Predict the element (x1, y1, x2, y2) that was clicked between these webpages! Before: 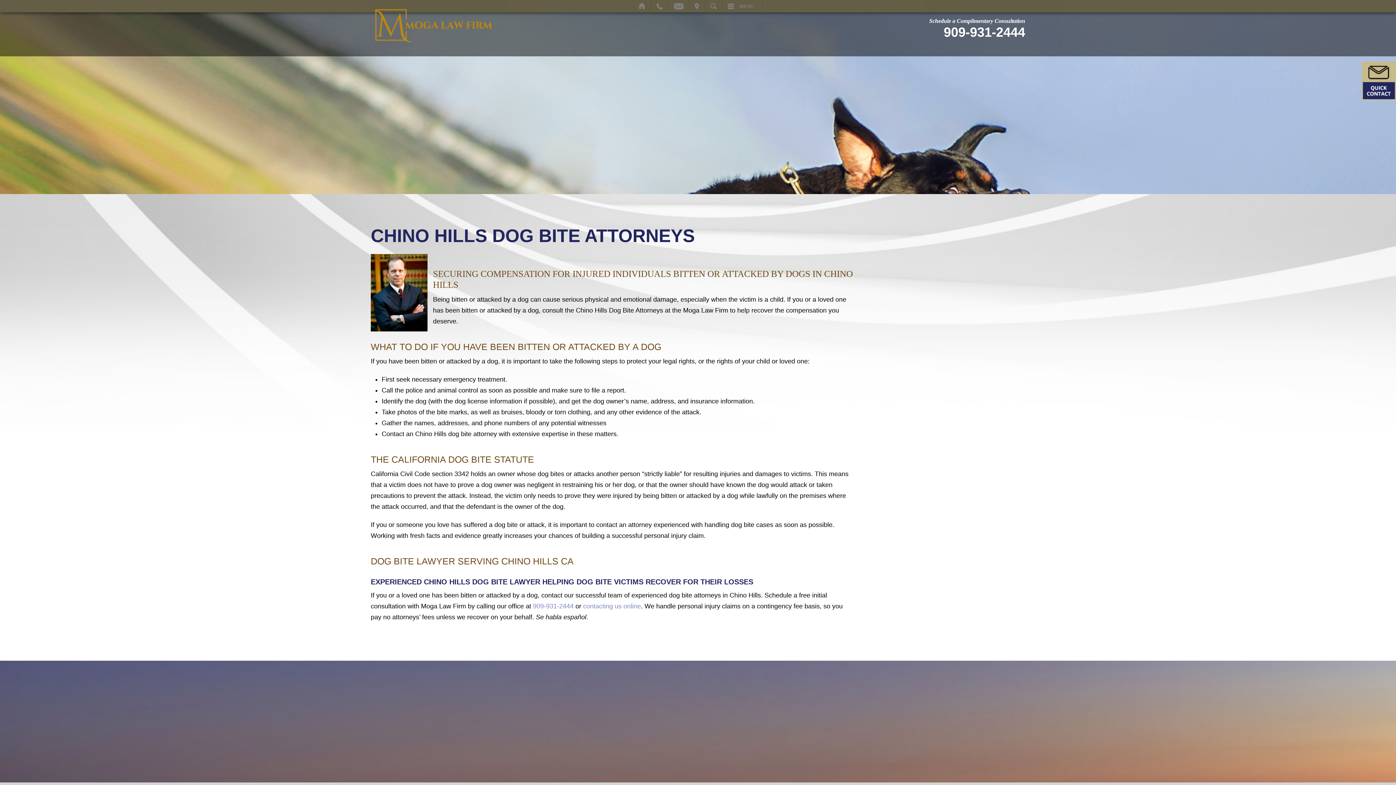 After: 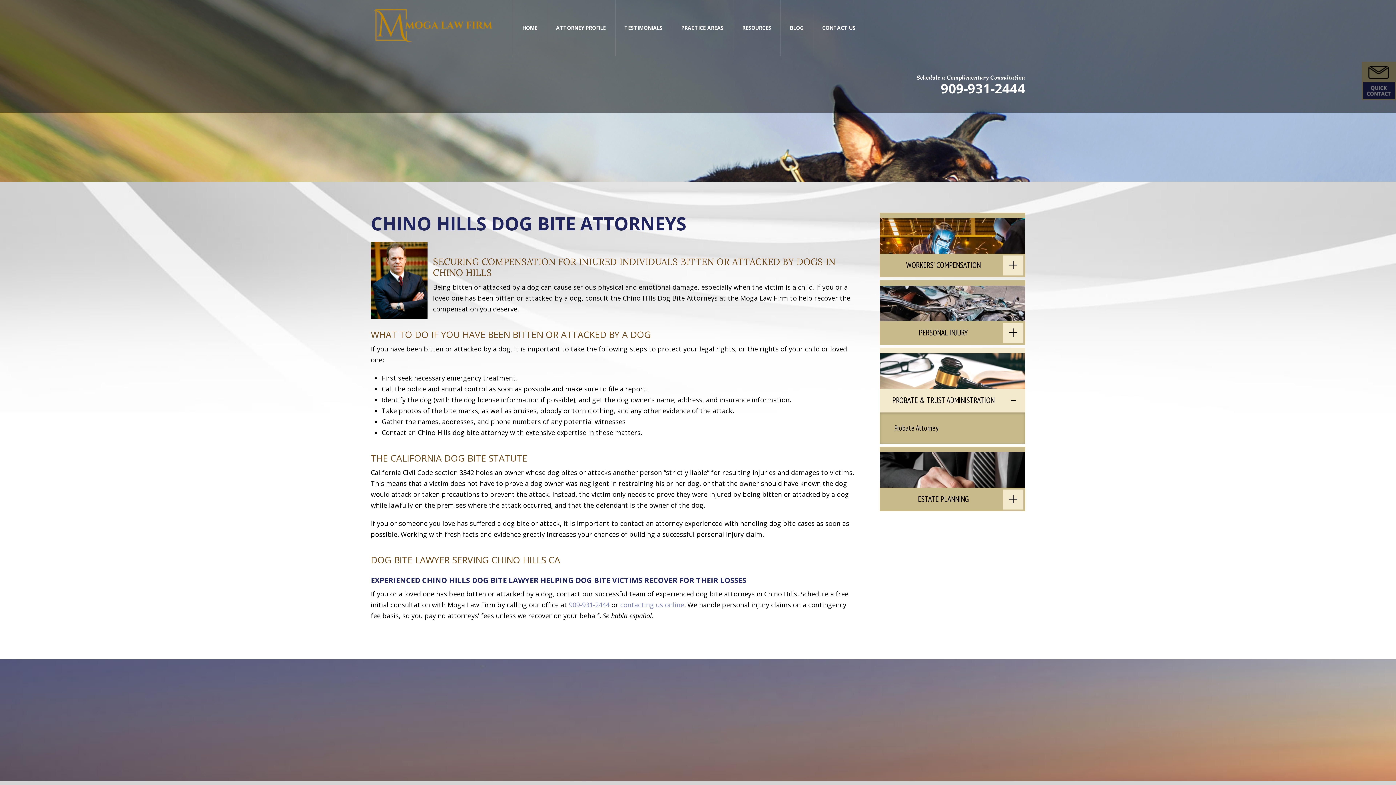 Action: bbox: (880, 400, 1025, 435) label: PROBATE & TRUST ADMINISTRATION